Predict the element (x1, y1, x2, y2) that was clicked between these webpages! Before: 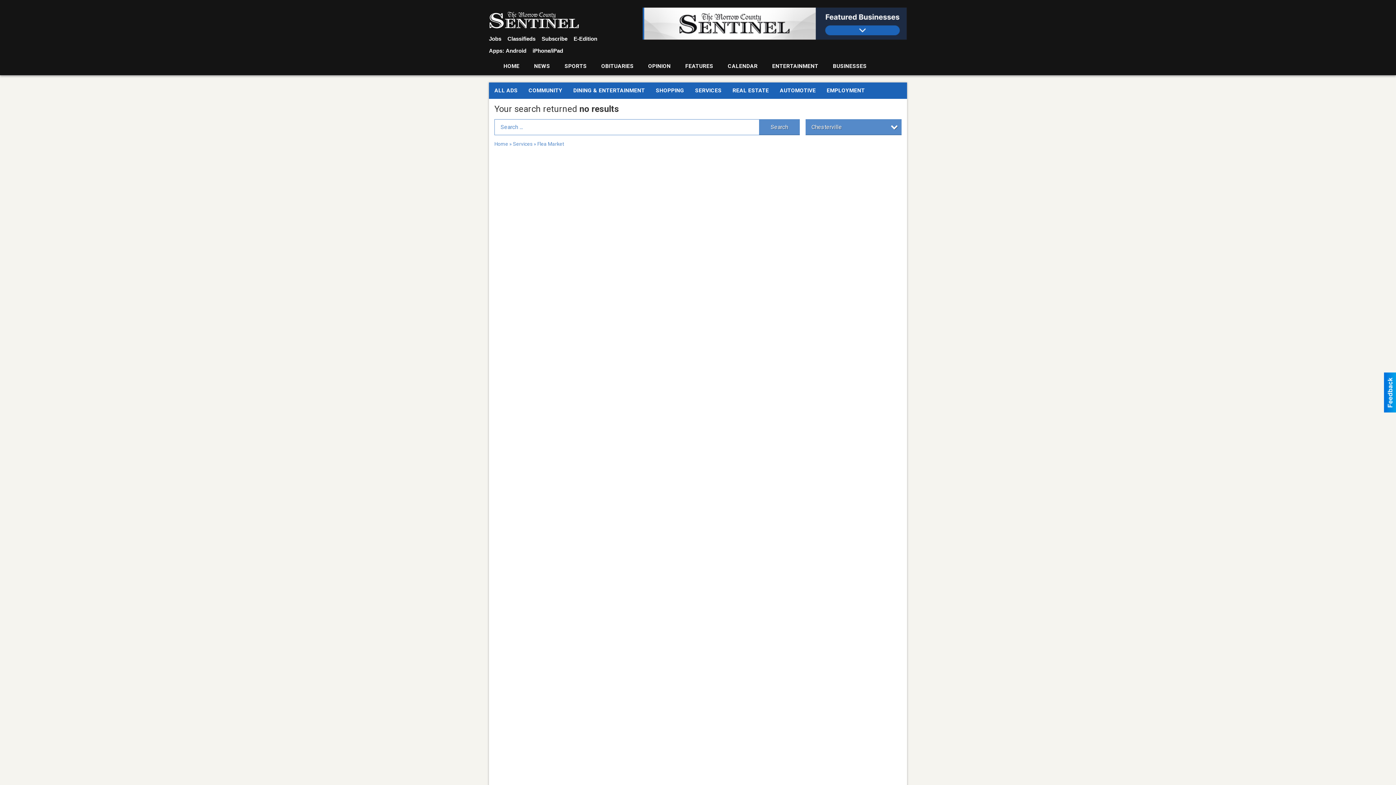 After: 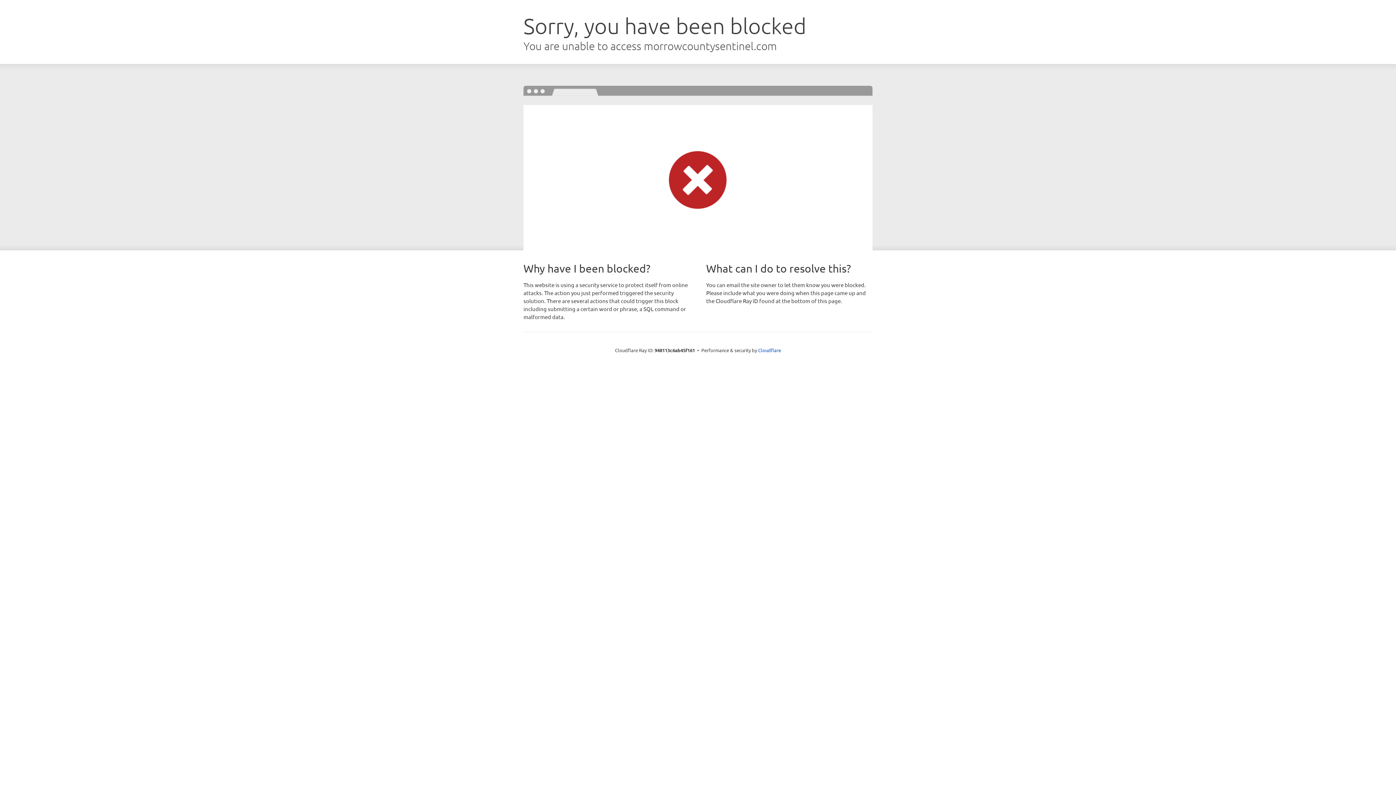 Action: label: ENTERTAINMENT bbox: (765, 58, 825, 75)